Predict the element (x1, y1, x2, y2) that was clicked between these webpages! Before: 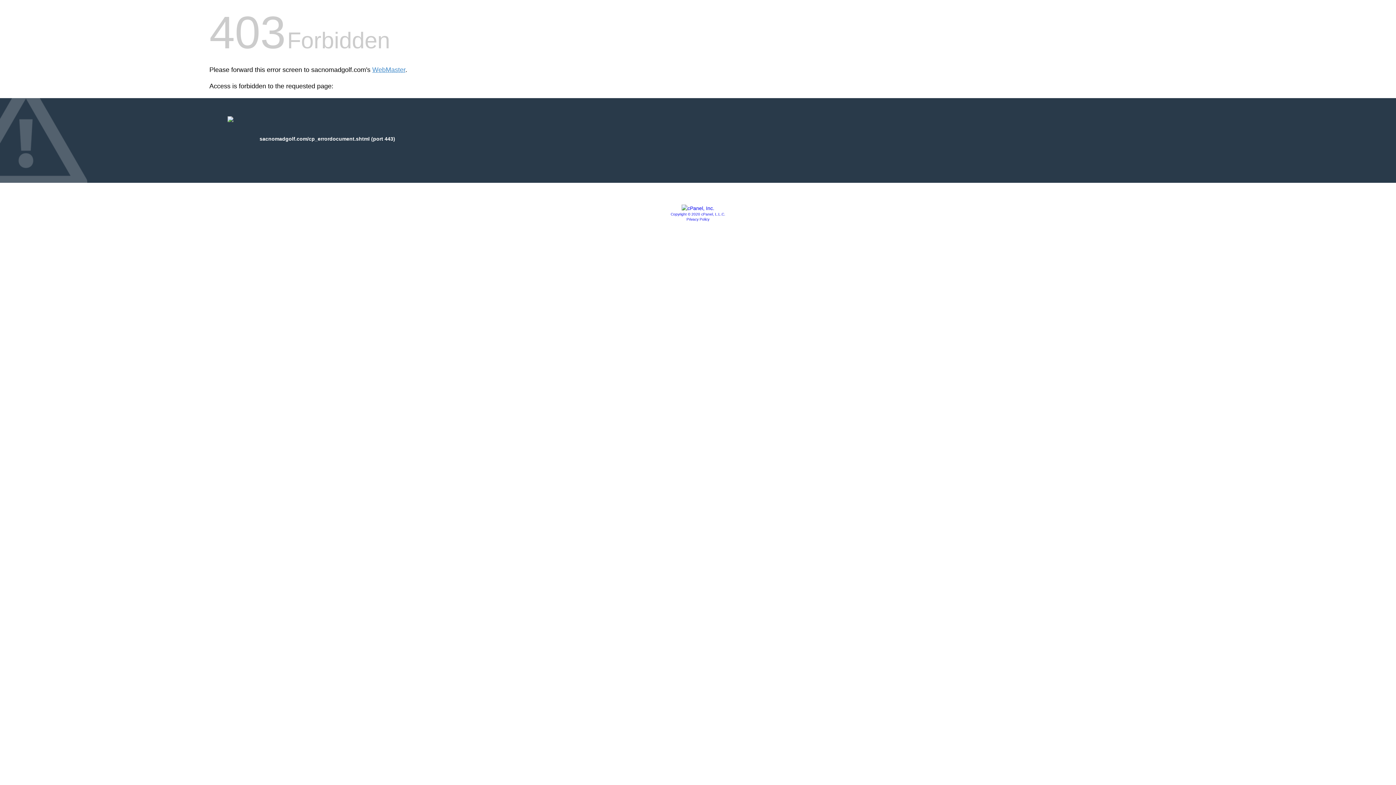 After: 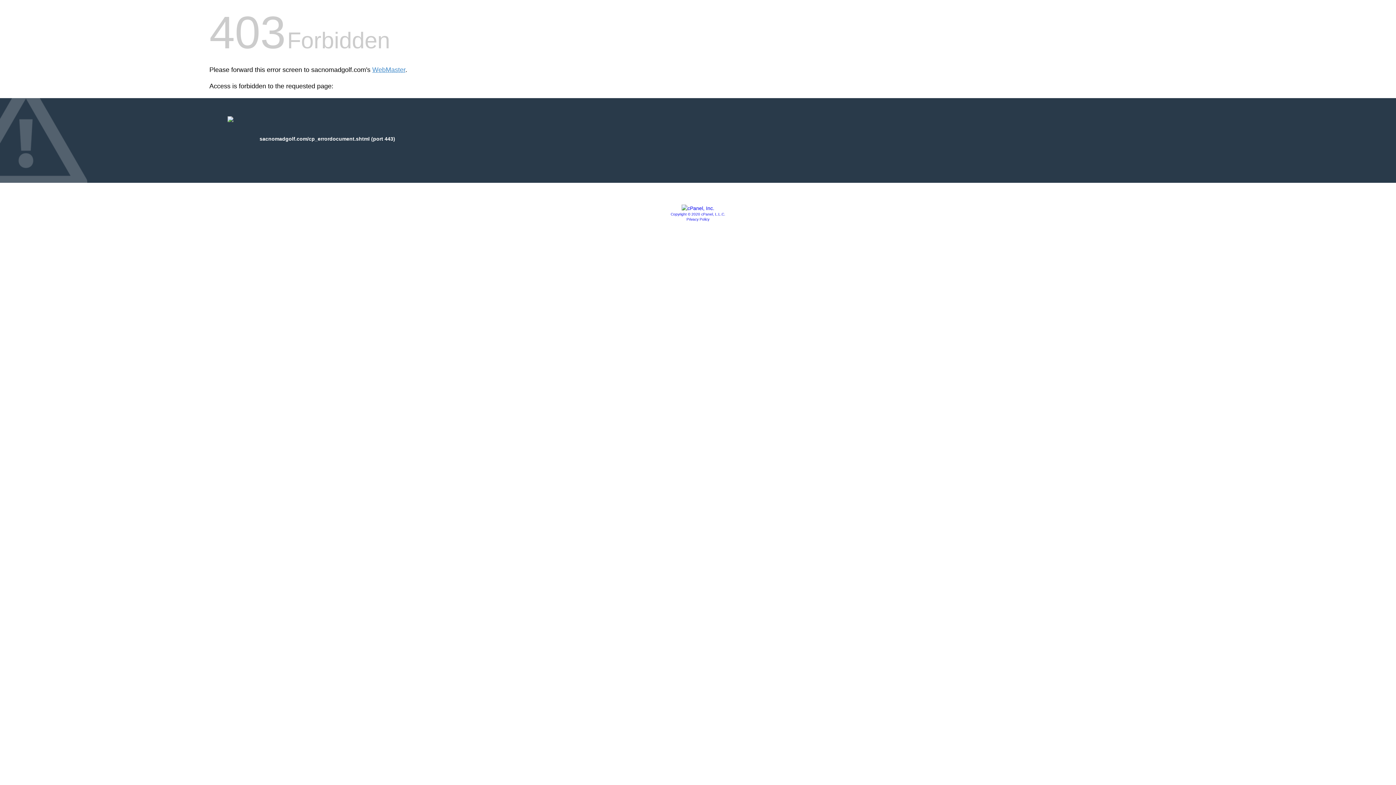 Action: bbox: (681, 205, 714, 211)